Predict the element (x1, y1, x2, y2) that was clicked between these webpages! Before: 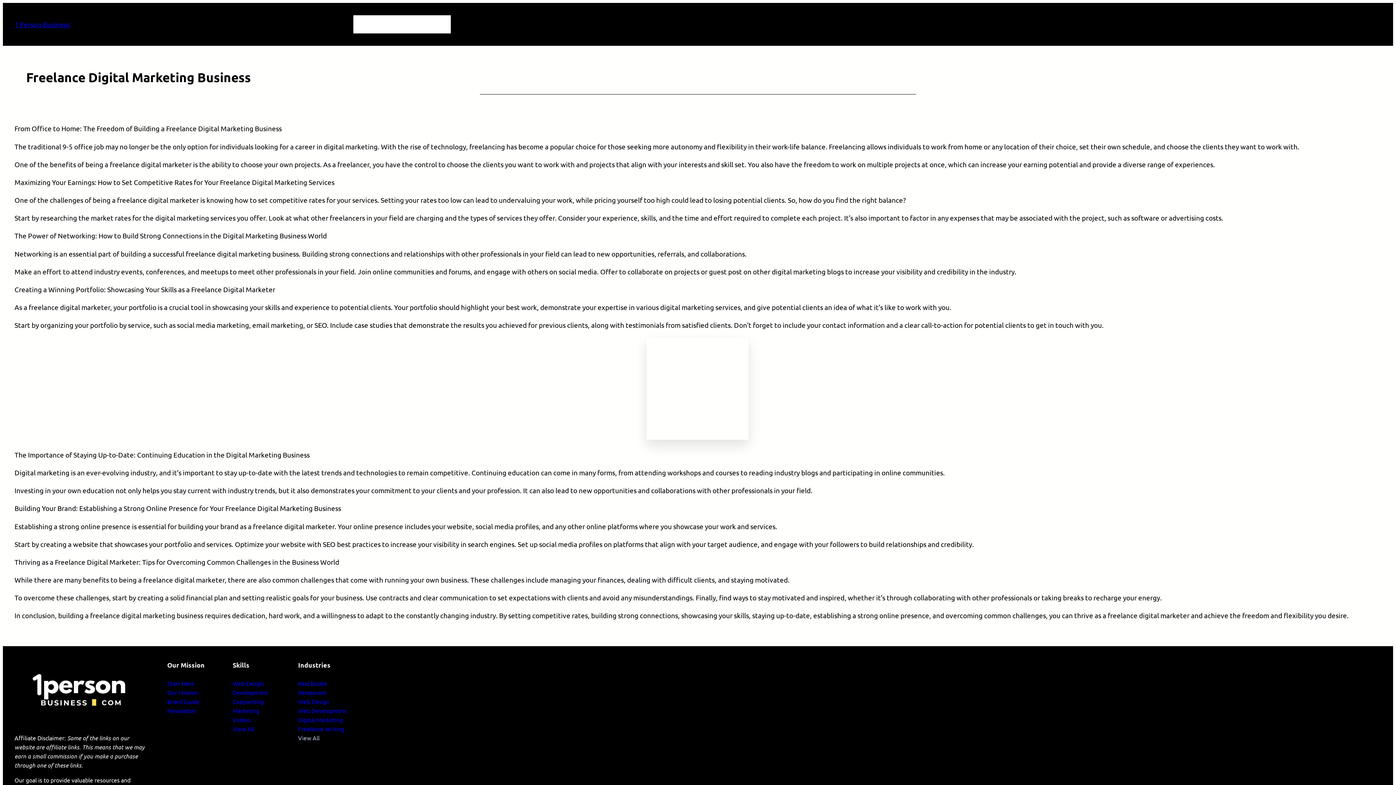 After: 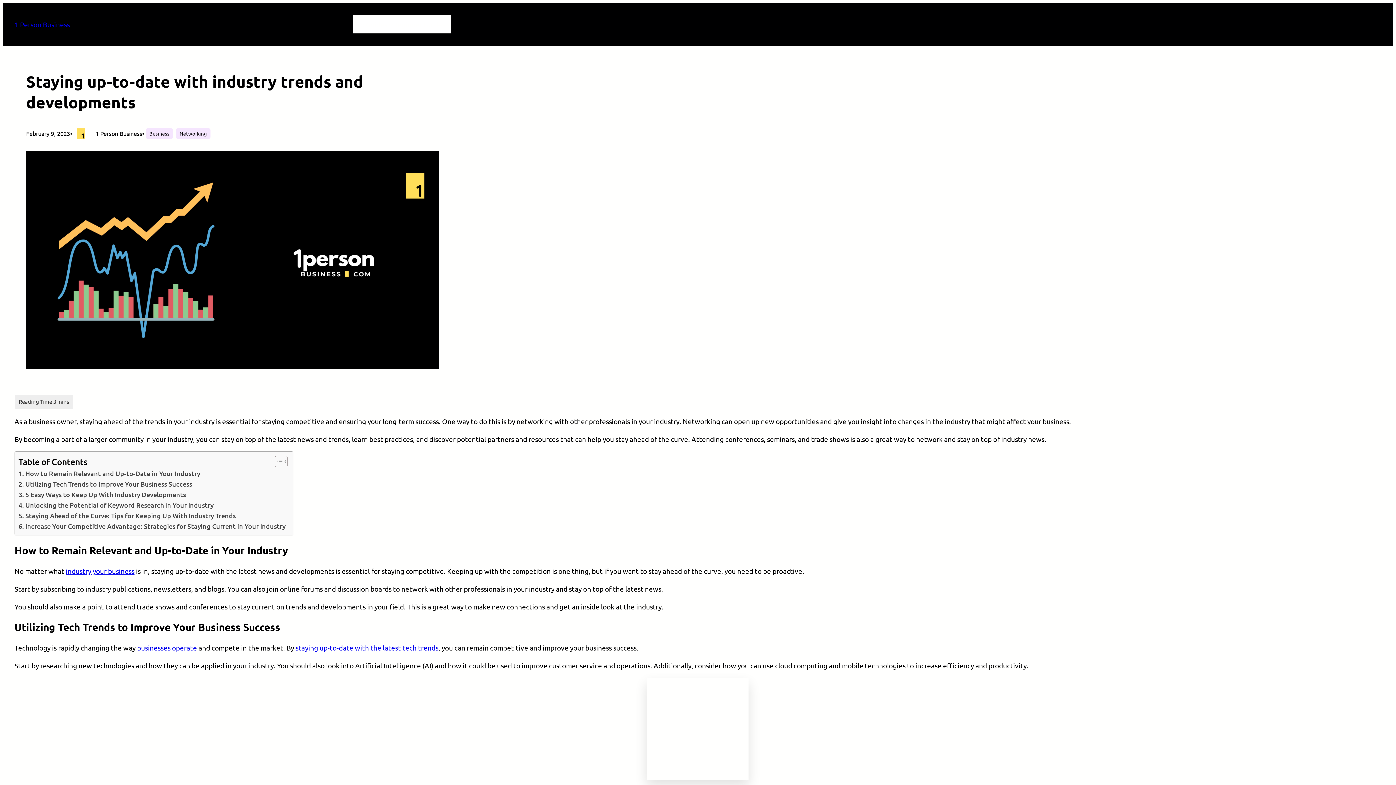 Action: label: Development bbox: (232, 688, 268, 696)